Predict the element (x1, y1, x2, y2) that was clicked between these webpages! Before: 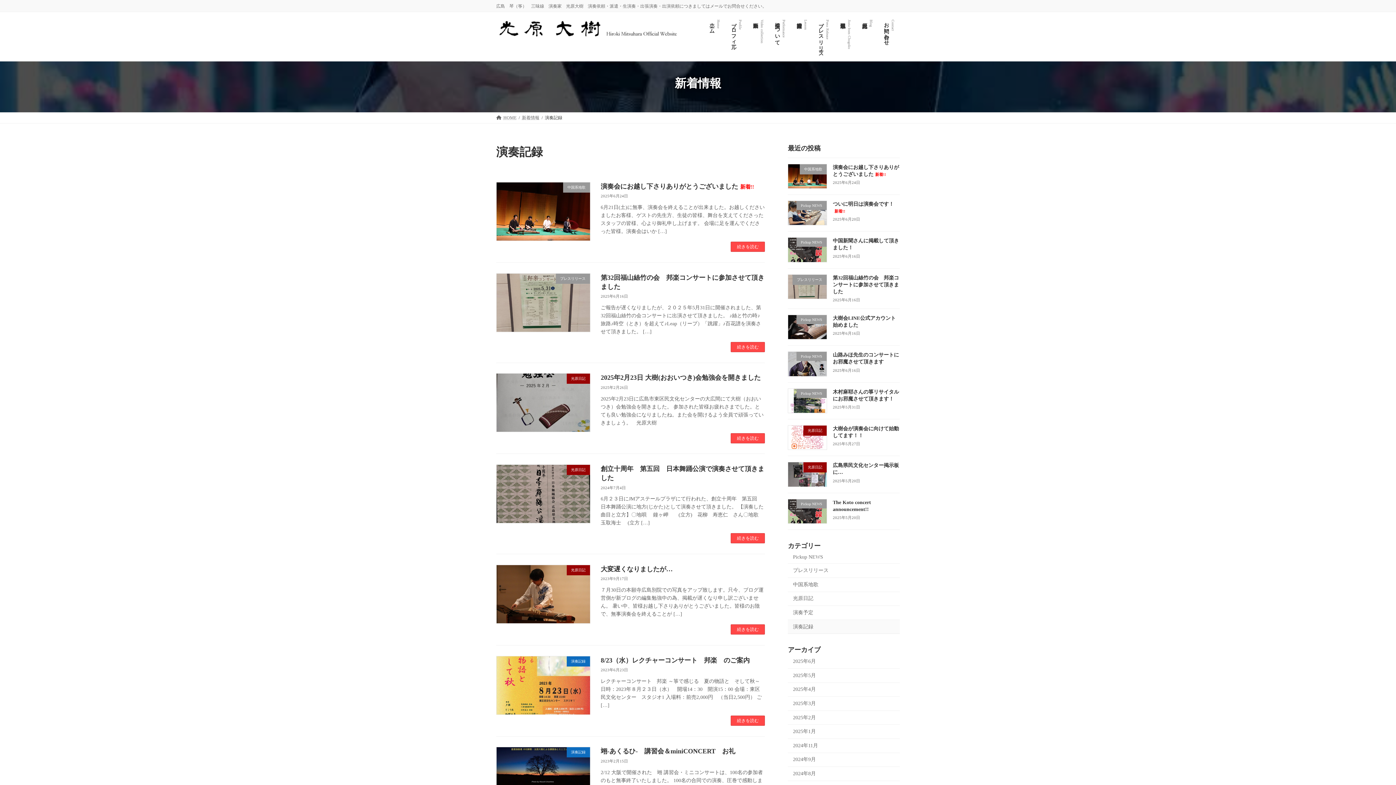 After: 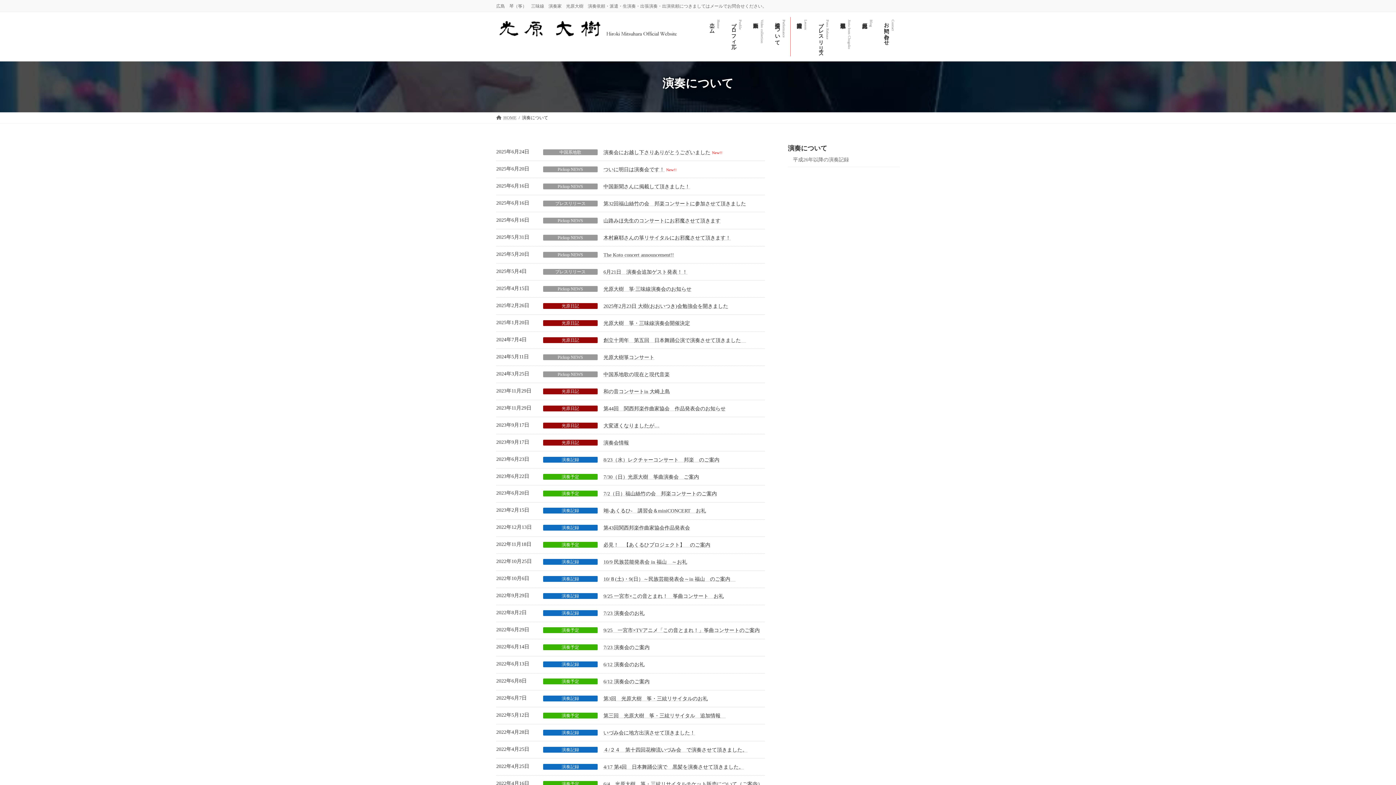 Action: label: 演奏について
Performance bbox: (769, 12, 790, 61)